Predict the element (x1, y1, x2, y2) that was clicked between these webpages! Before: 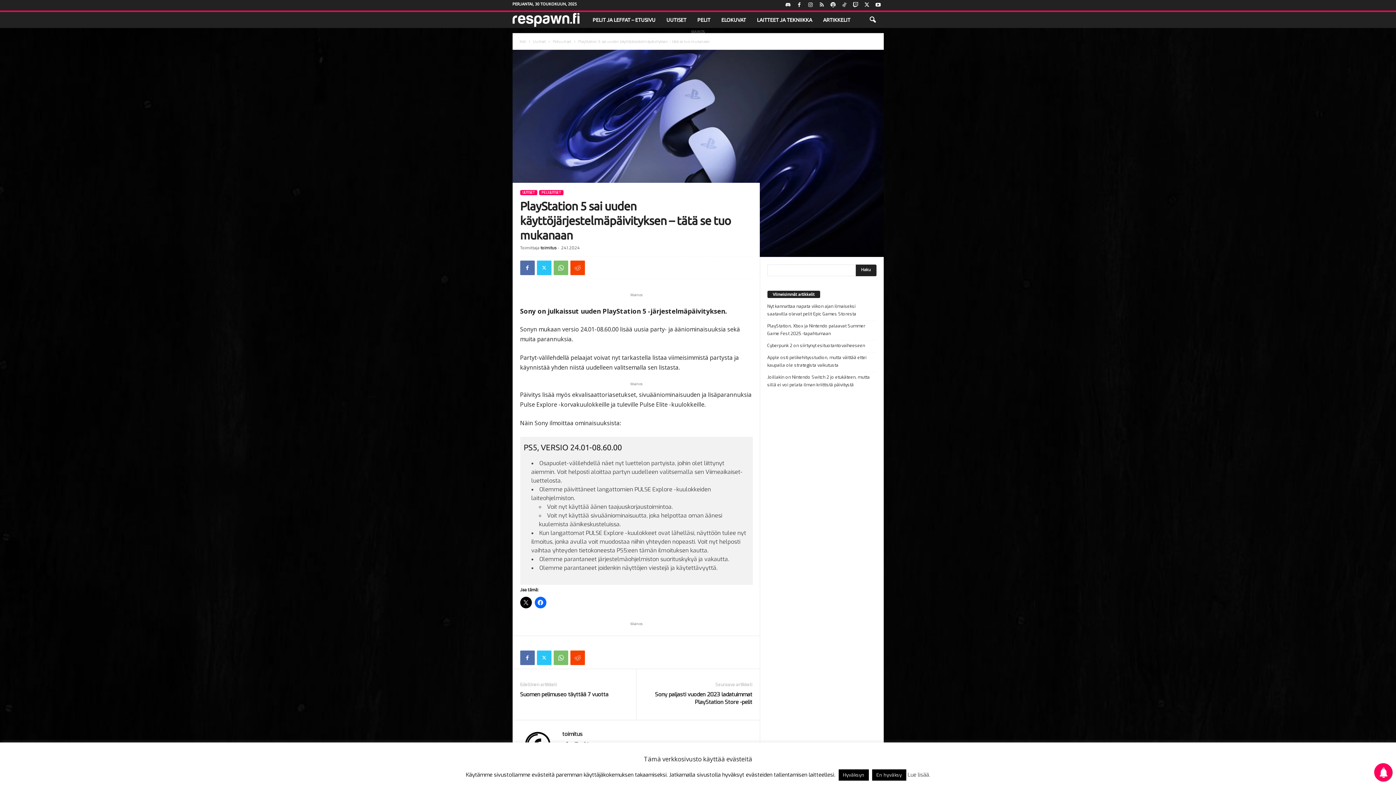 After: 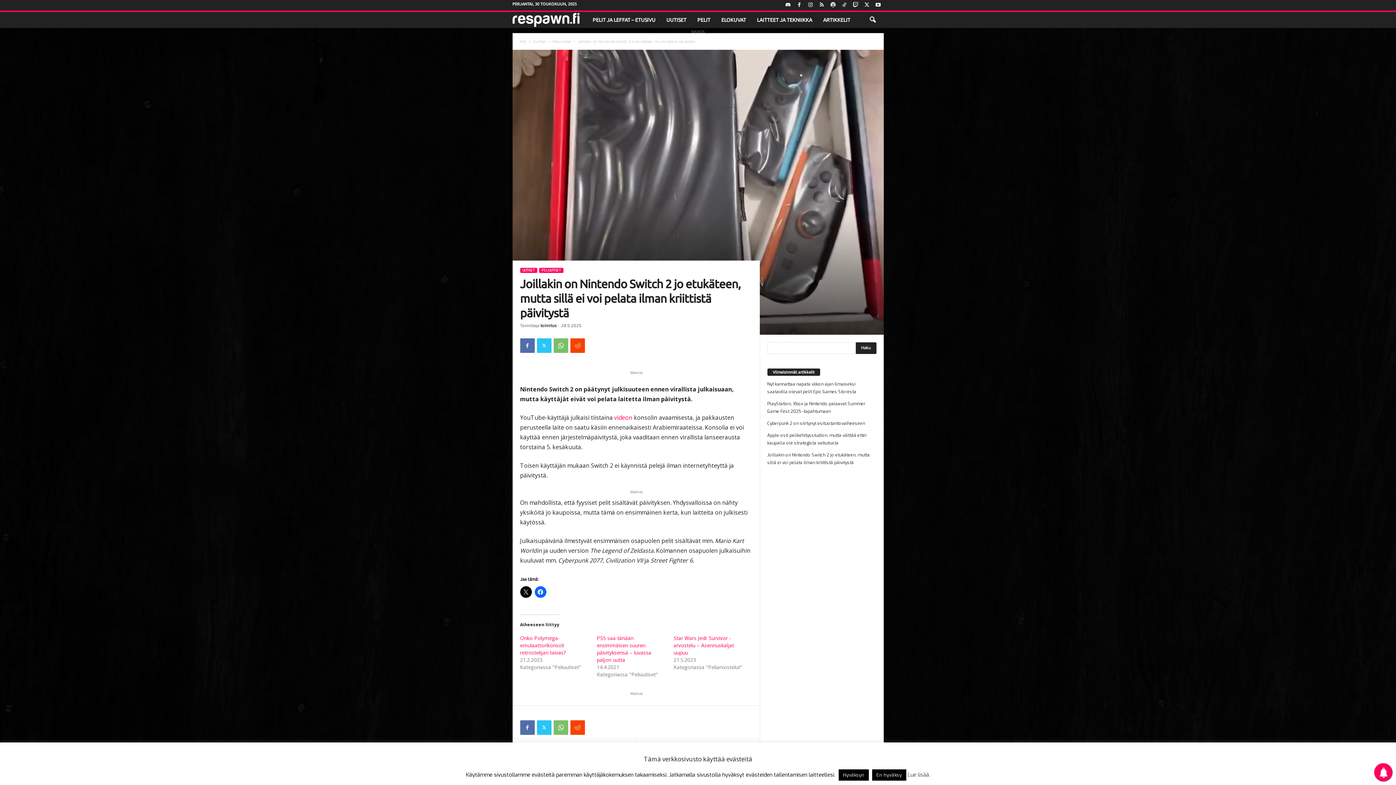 Action: bbox: (767, 373, 876, 389) label: Joillakin on Nintendo Switch 2 jo etukäteen, mutta sillä ei voi pelata ilman kriittistä päivitystä